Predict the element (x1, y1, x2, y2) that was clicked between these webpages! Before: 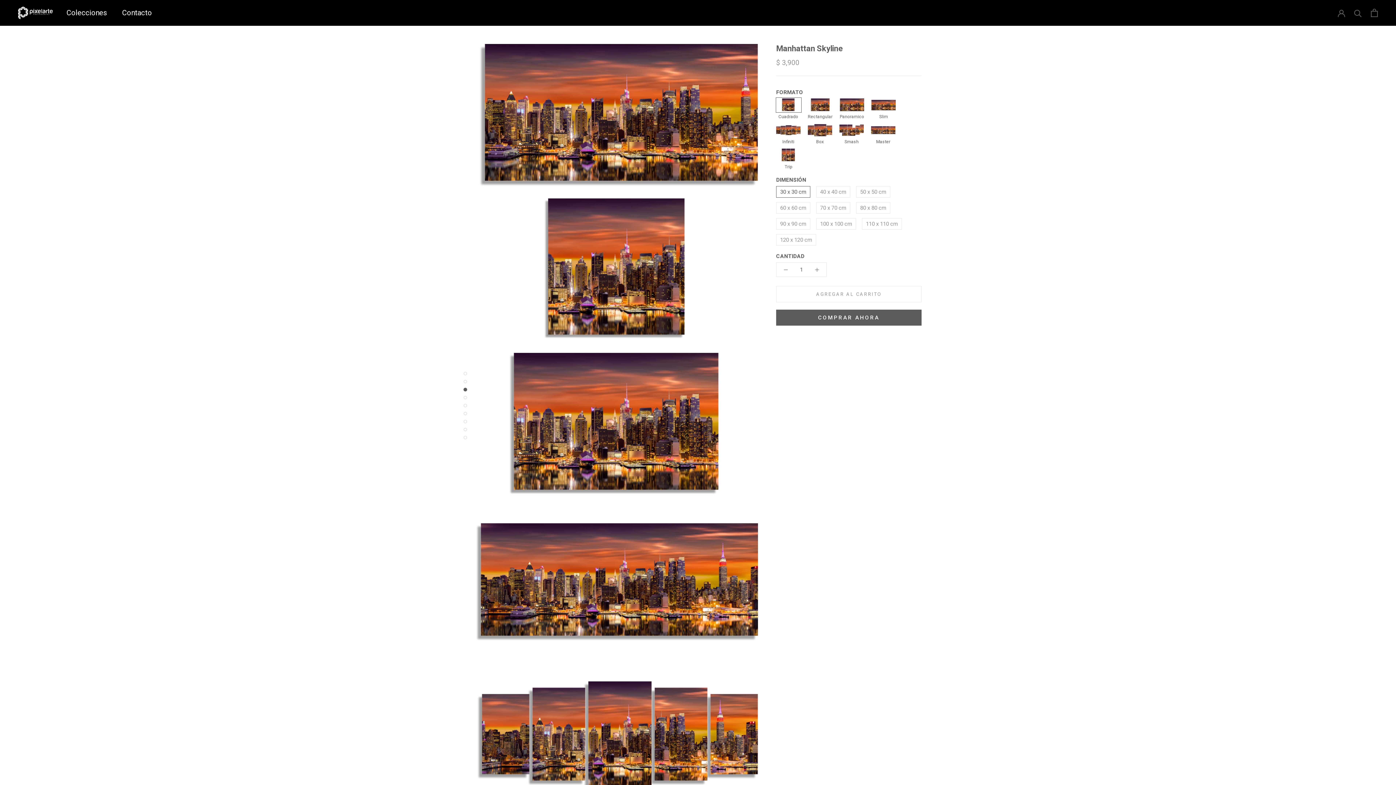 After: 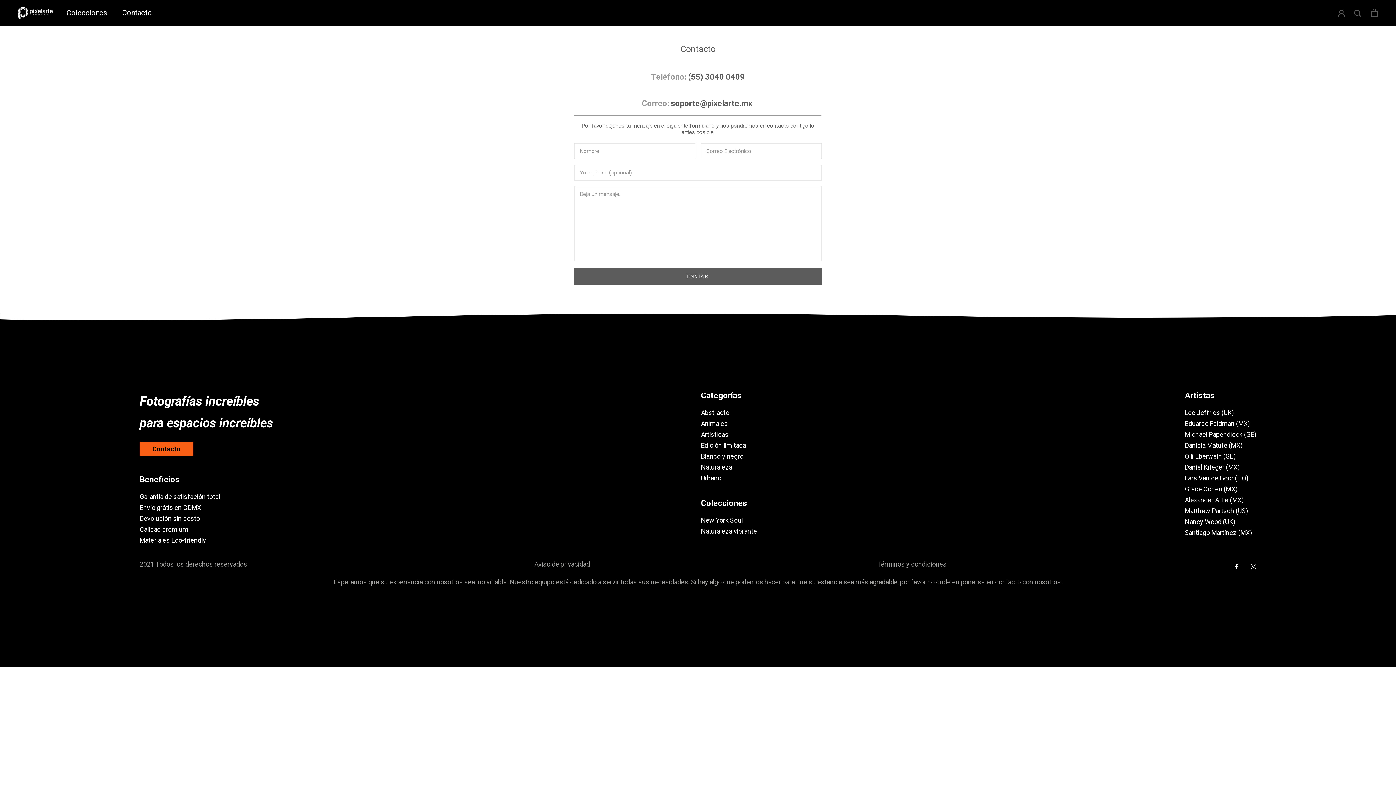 Action: label: Contacto
Contacto bbox: (122, 8, 152, 17)